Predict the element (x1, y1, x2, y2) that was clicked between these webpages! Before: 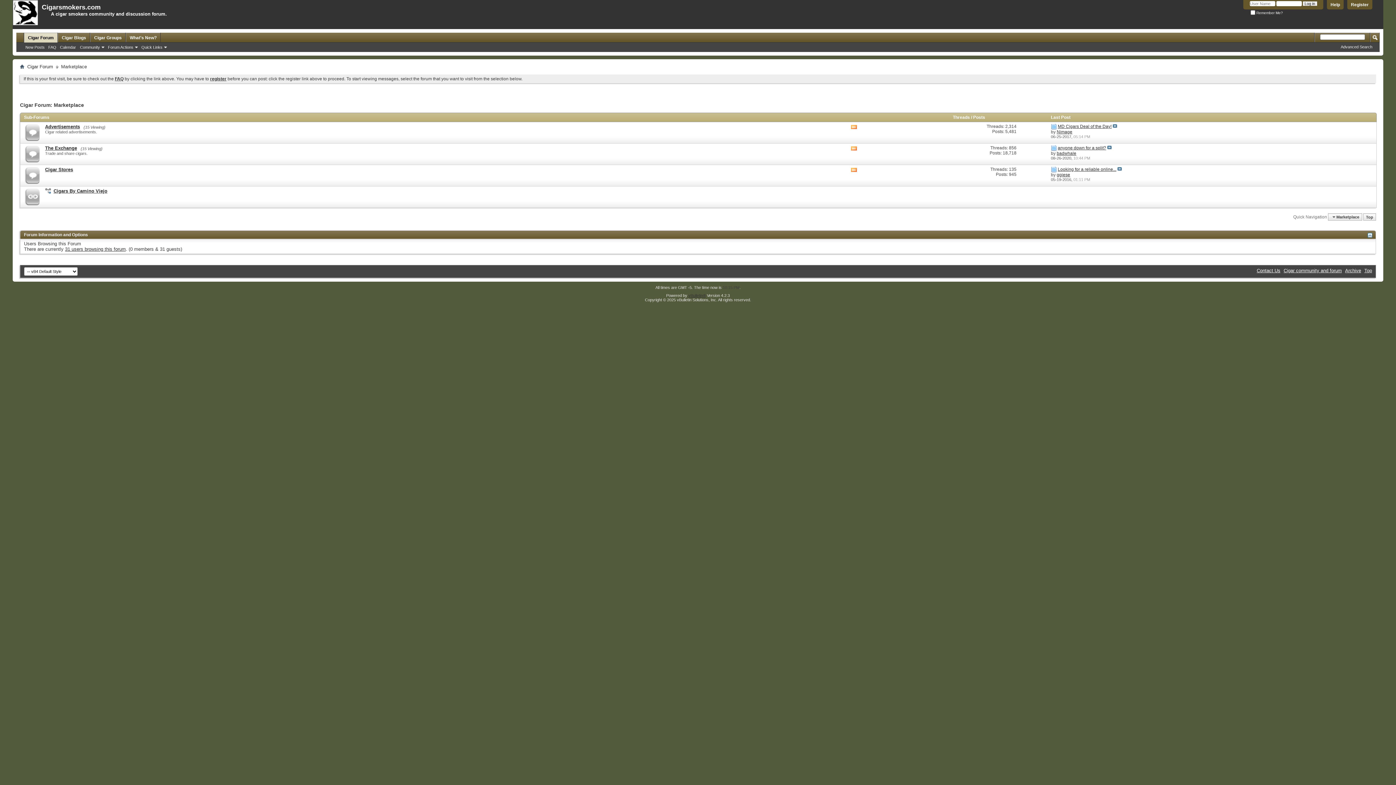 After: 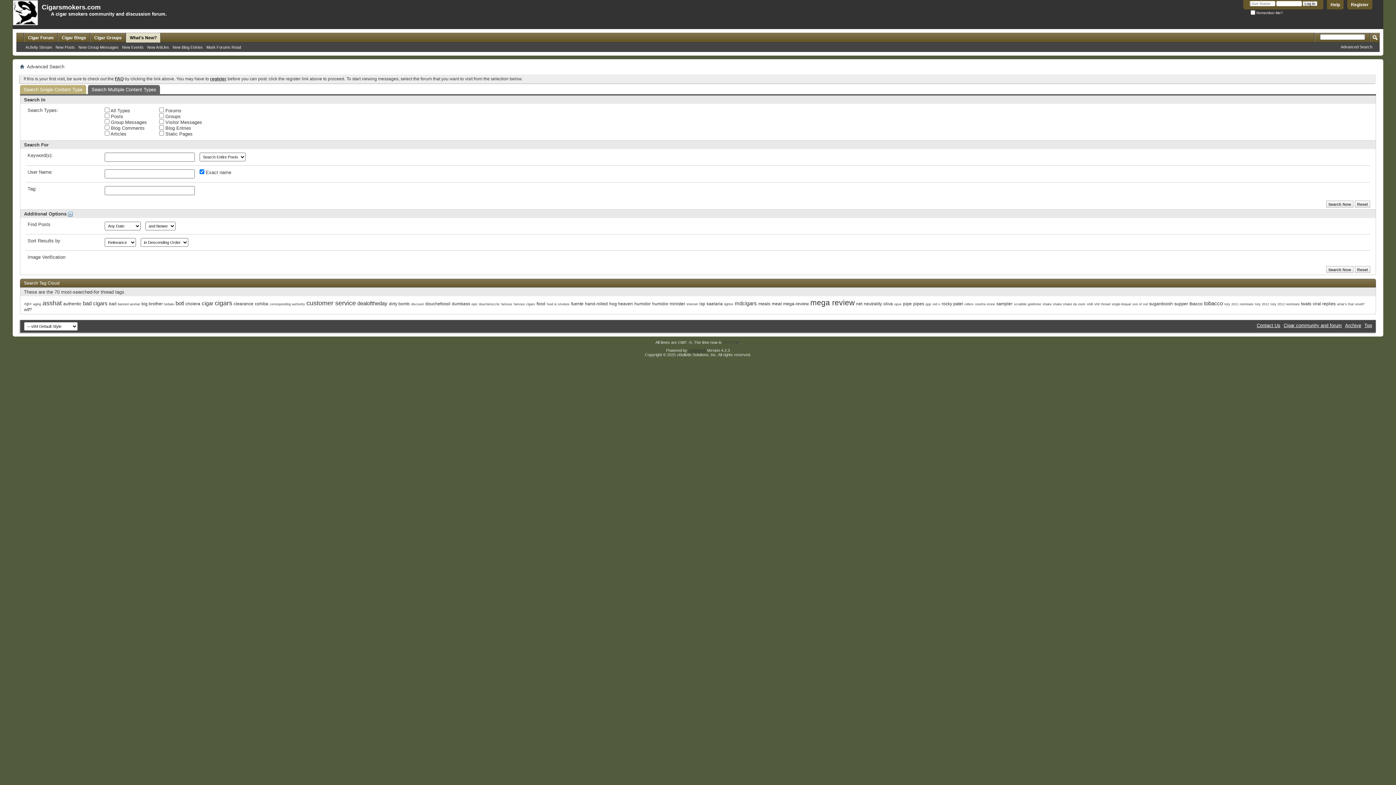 Action: label: Advanced Search bbox: (1341, 44, 1372, 49)